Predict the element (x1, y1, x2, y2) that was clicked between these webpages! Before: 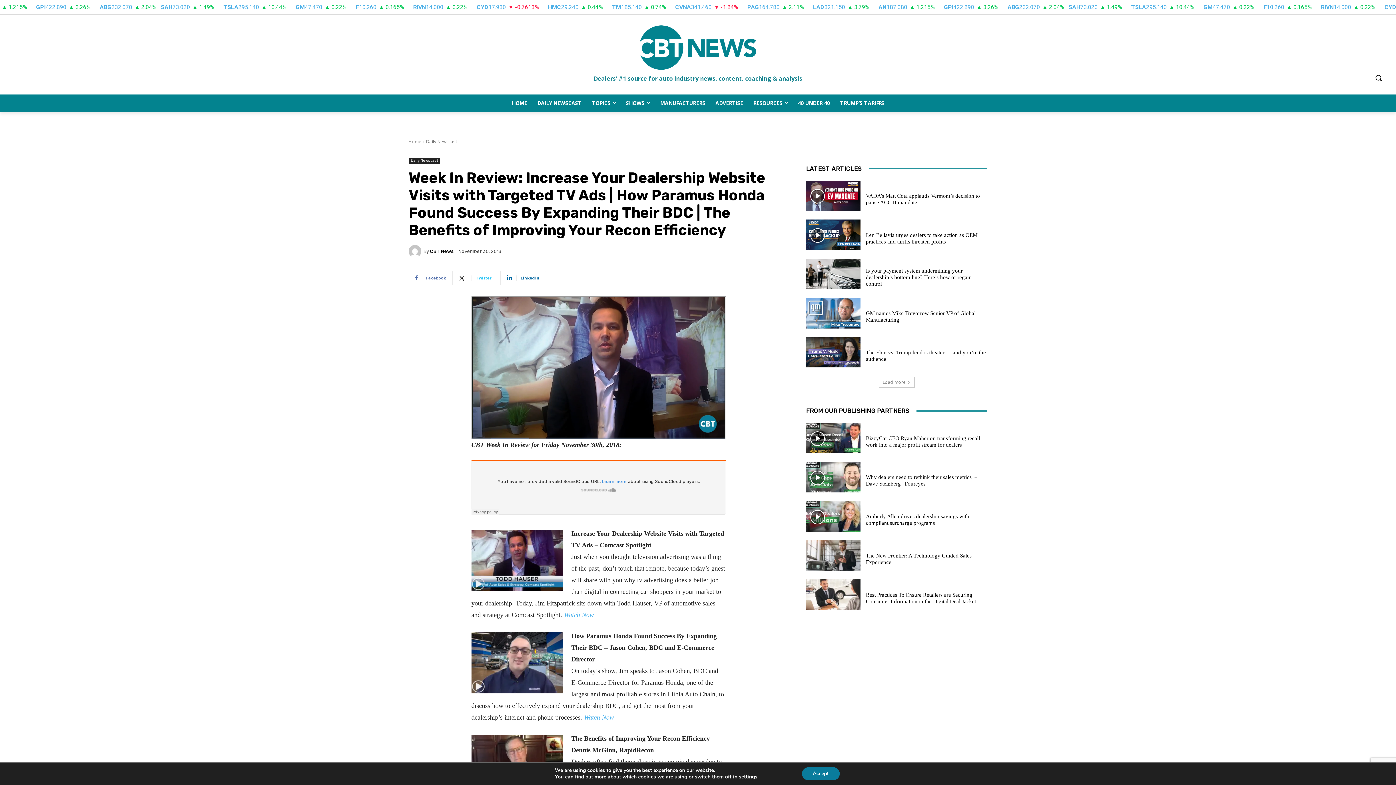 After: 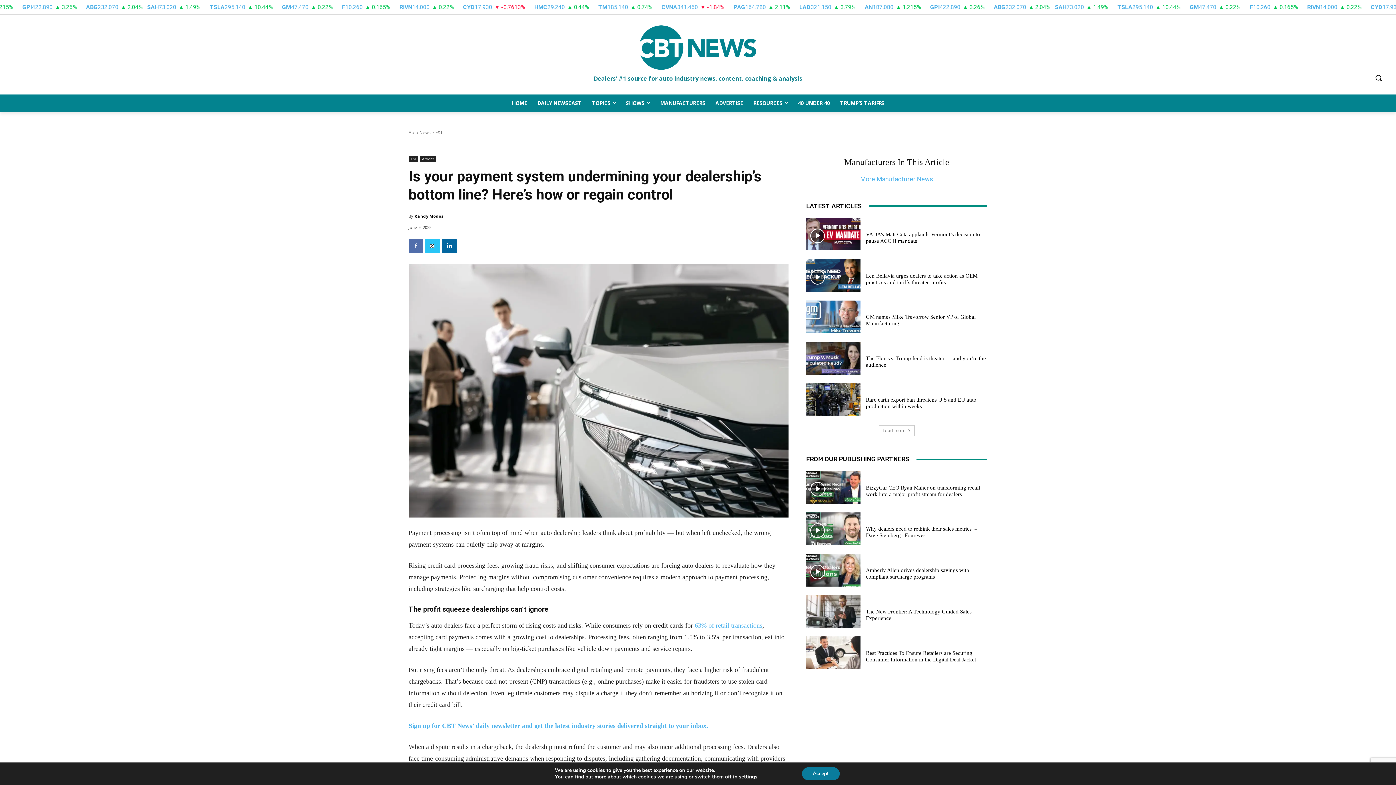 Action: bbox: (806, 258, 860, 289)